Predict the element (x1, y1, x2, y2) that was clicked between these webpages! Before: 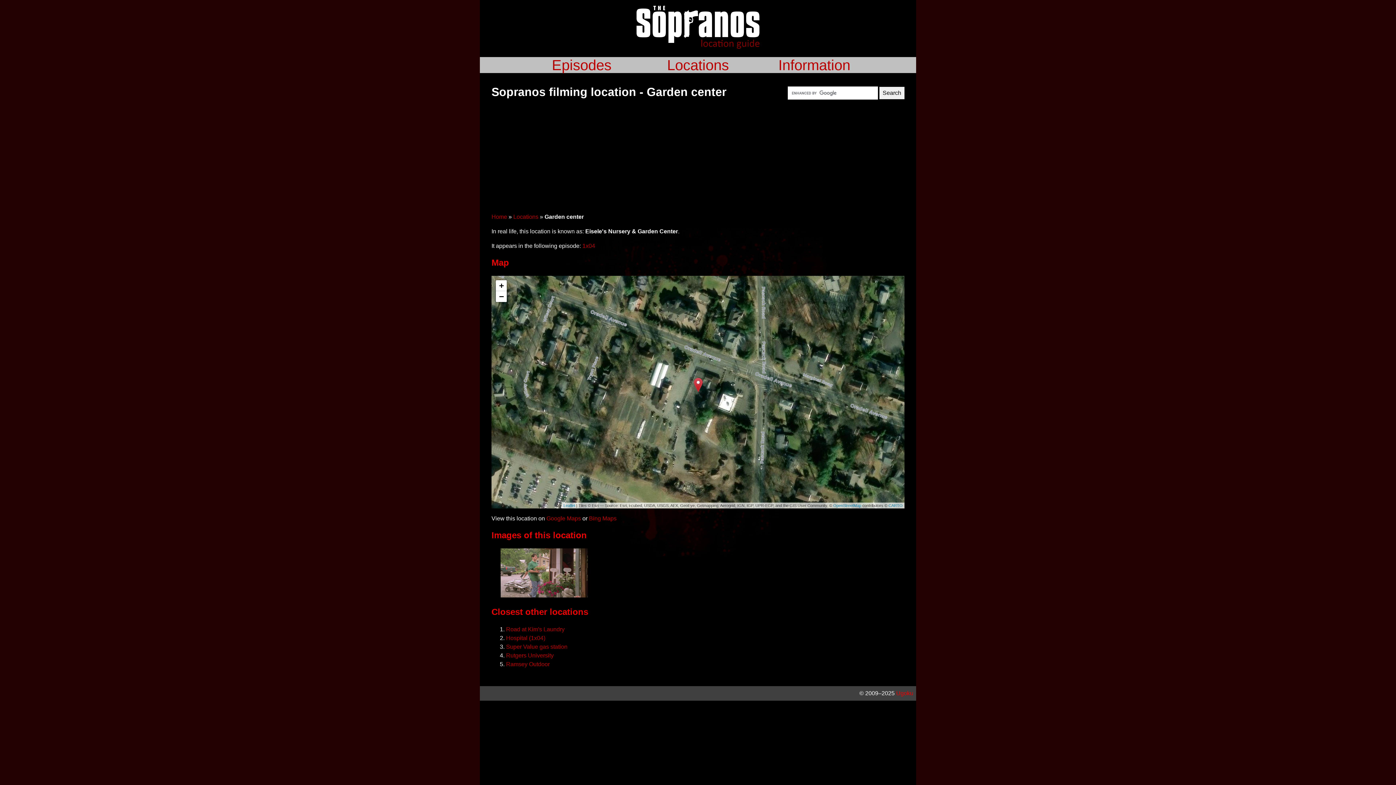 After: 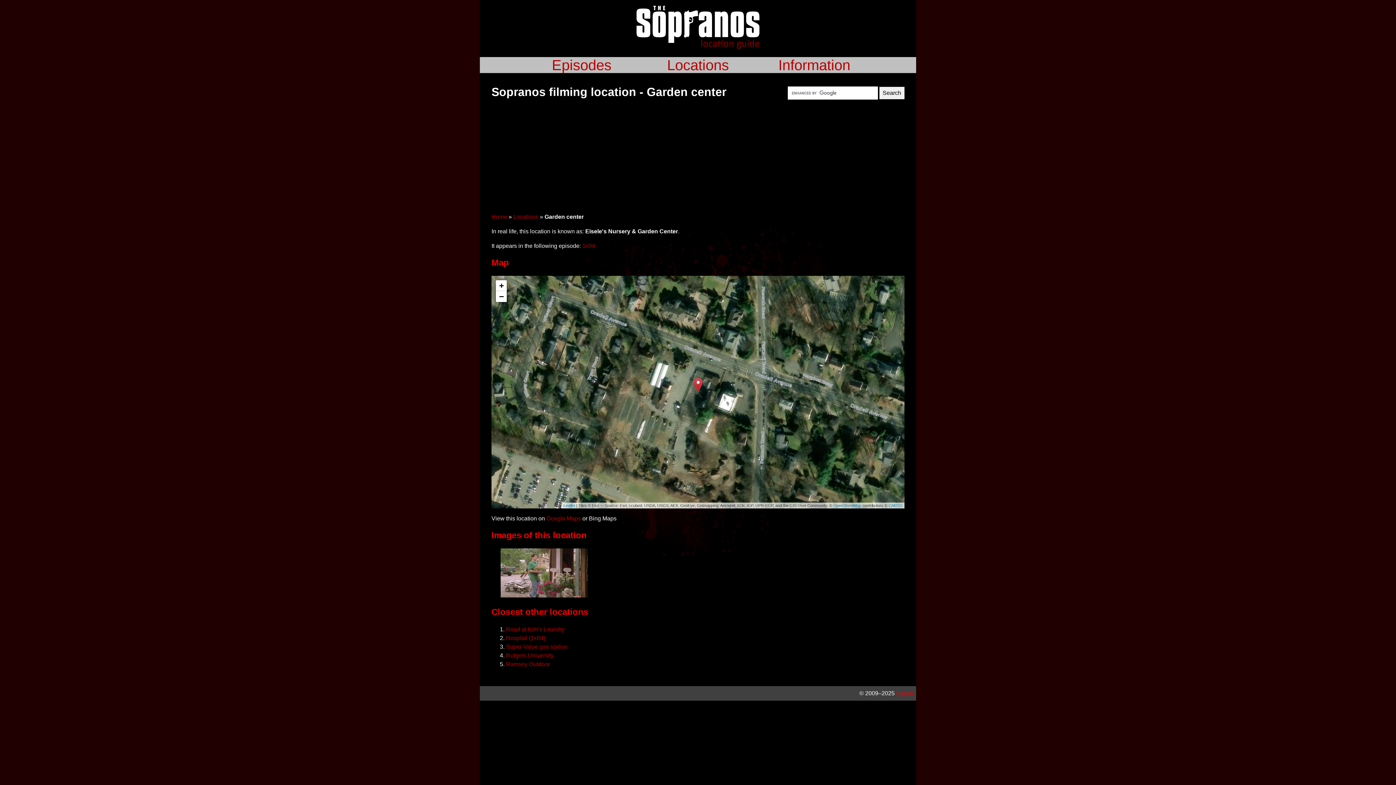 Action: label: Bing Maps bbox: (589, 515, 616, 521)